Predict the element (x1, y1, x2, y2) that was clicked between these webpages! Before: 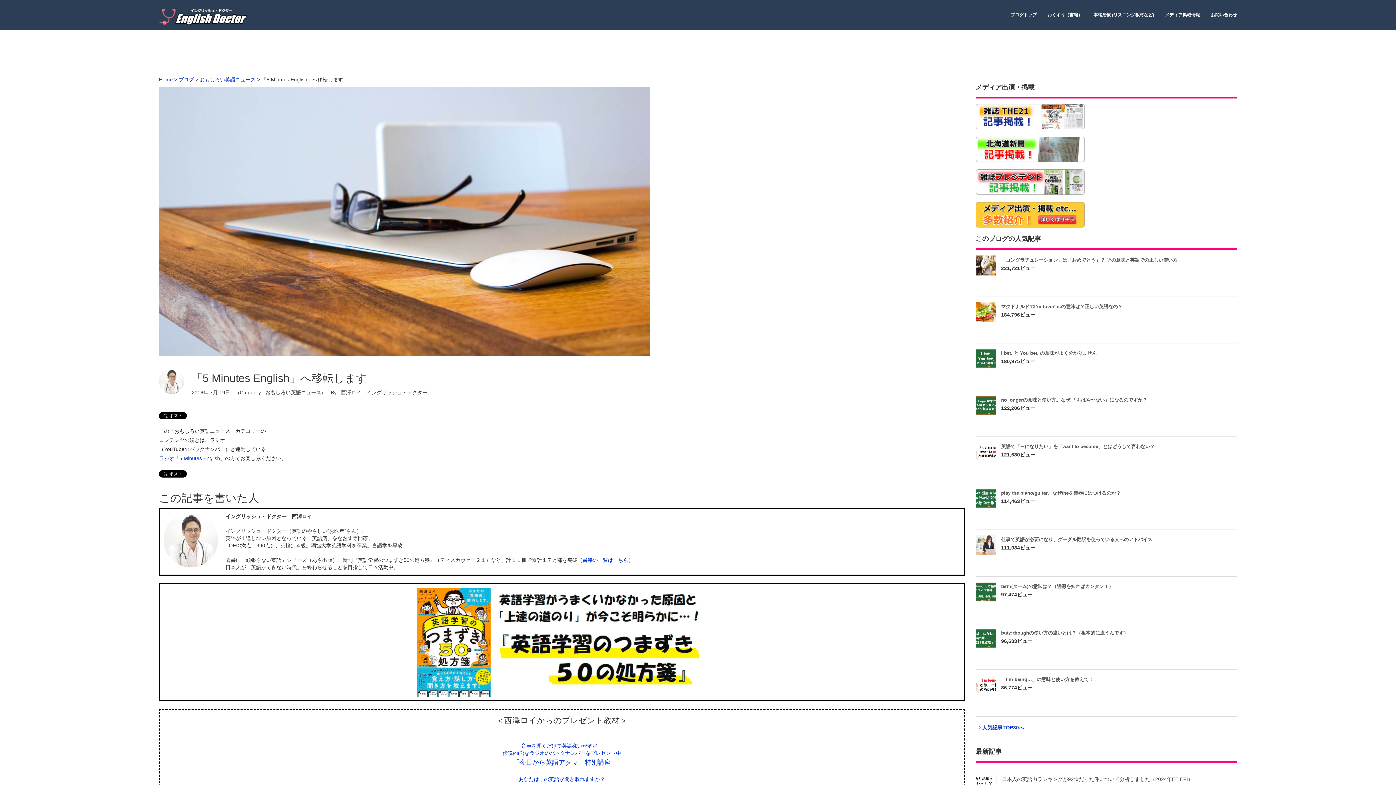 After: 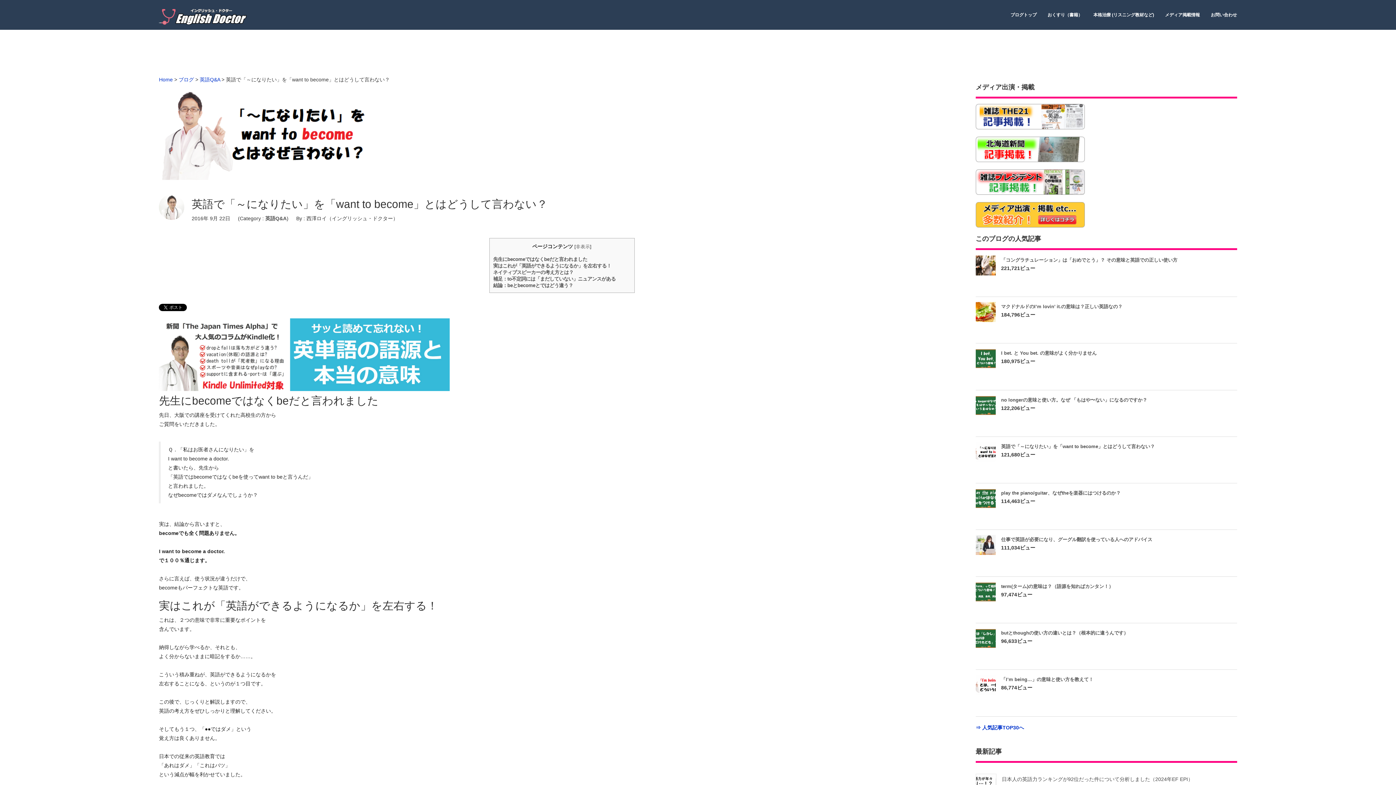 Action: label: 英語で「～になりたい」を「want to become」とはどうして言わない？ bbox: (1001, 443, 1155, 449)